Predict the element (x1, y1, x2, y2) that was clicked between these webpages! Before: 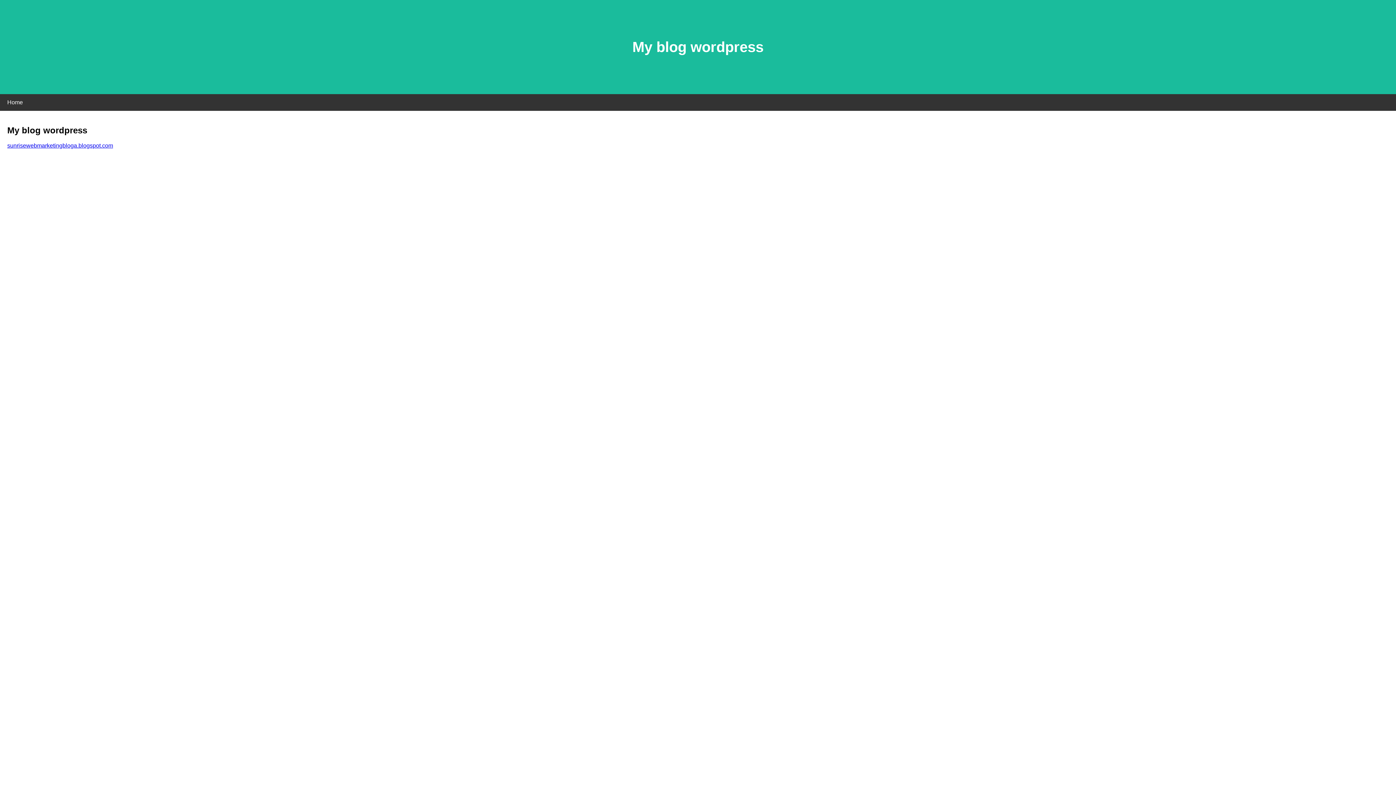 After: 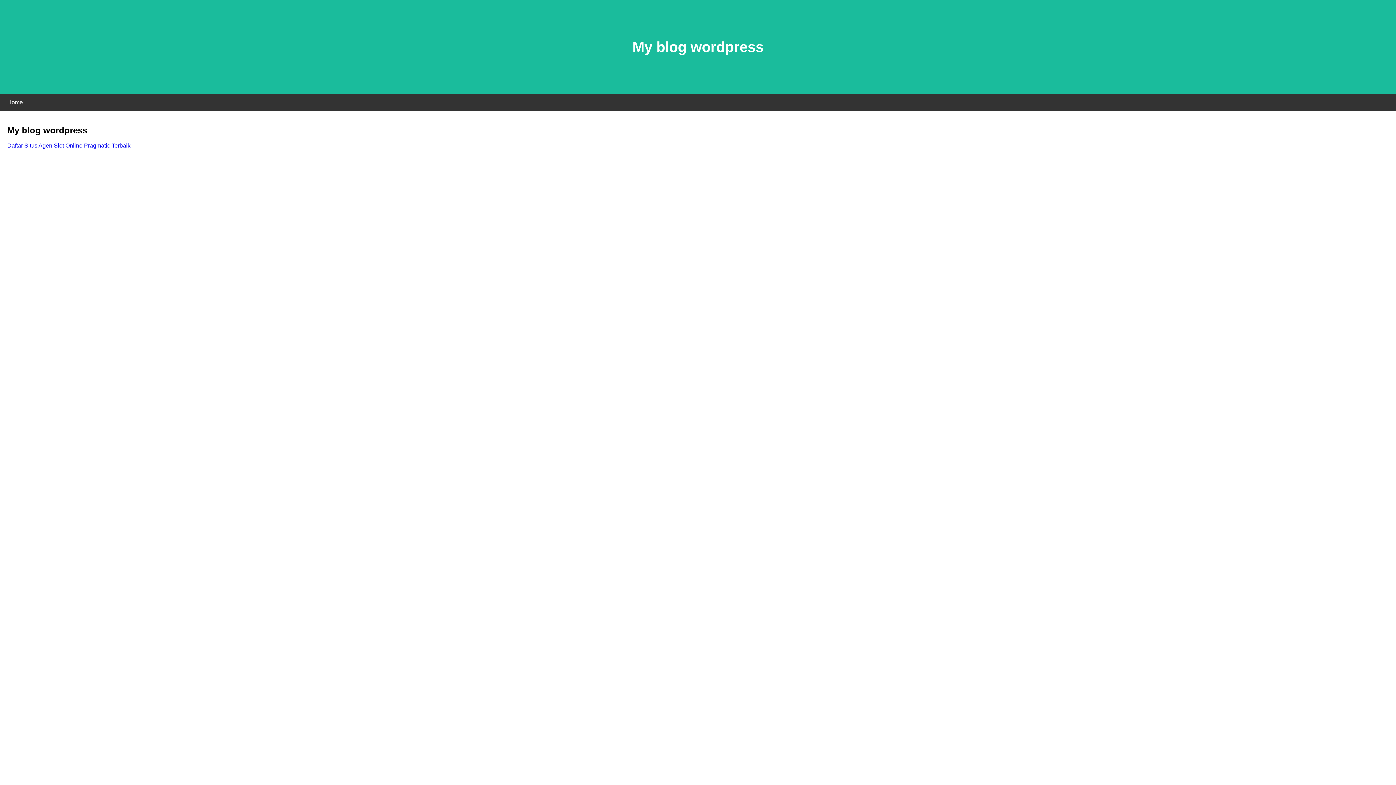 Action: bbox: (7, 142, 113, 148) label: sunrisewebmarketingbloga.blogspot.com